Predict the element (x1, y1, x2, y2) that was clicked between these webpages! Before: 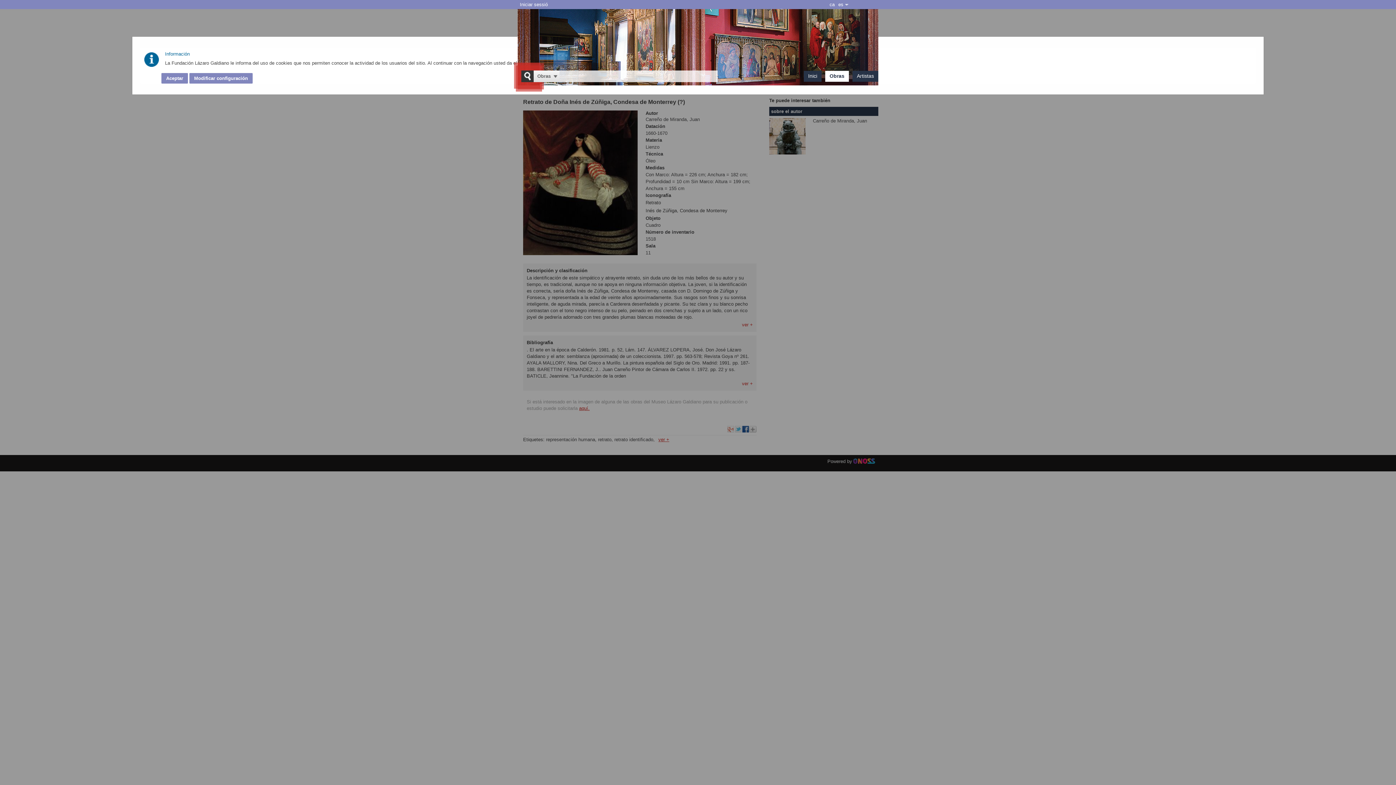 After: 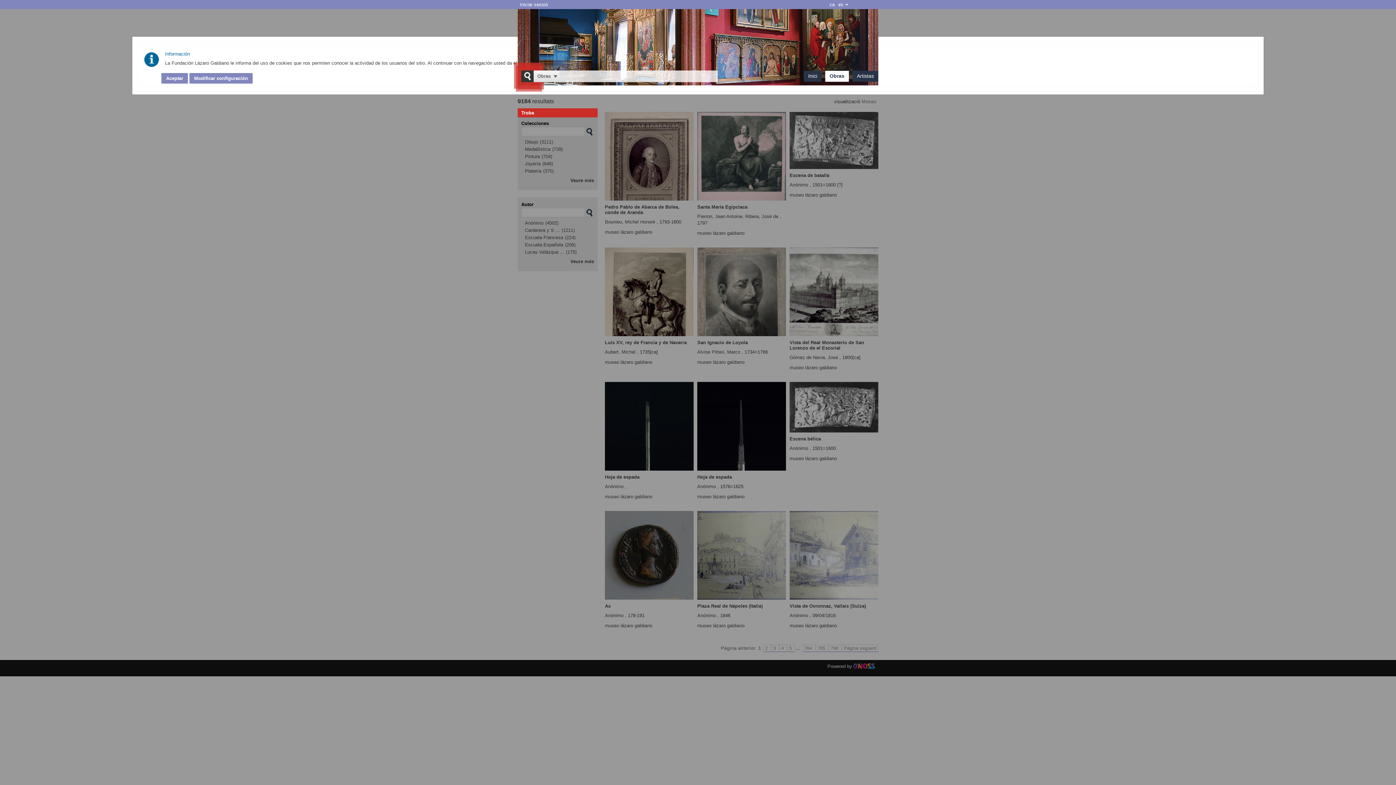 Action: bbox: (829, 73, 844, 78) label: Obras